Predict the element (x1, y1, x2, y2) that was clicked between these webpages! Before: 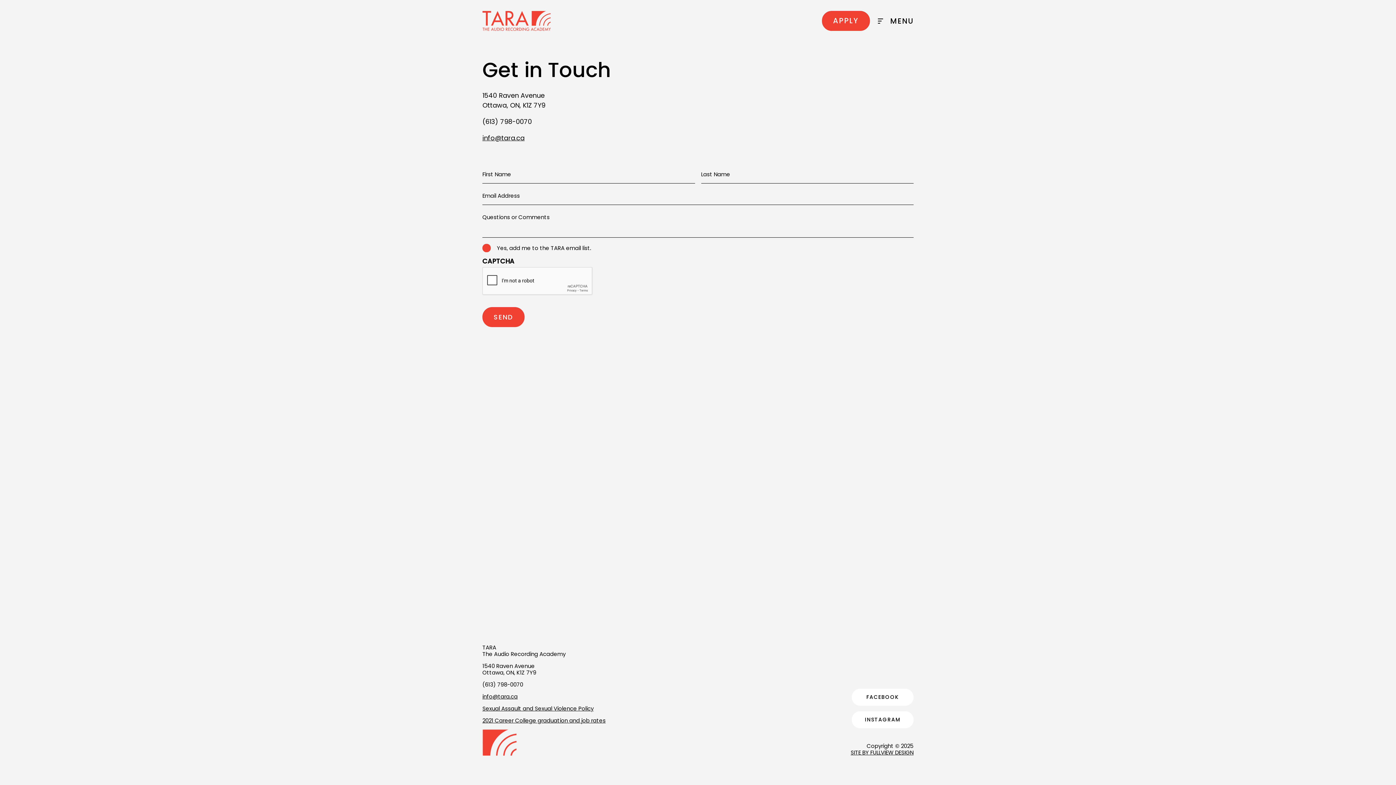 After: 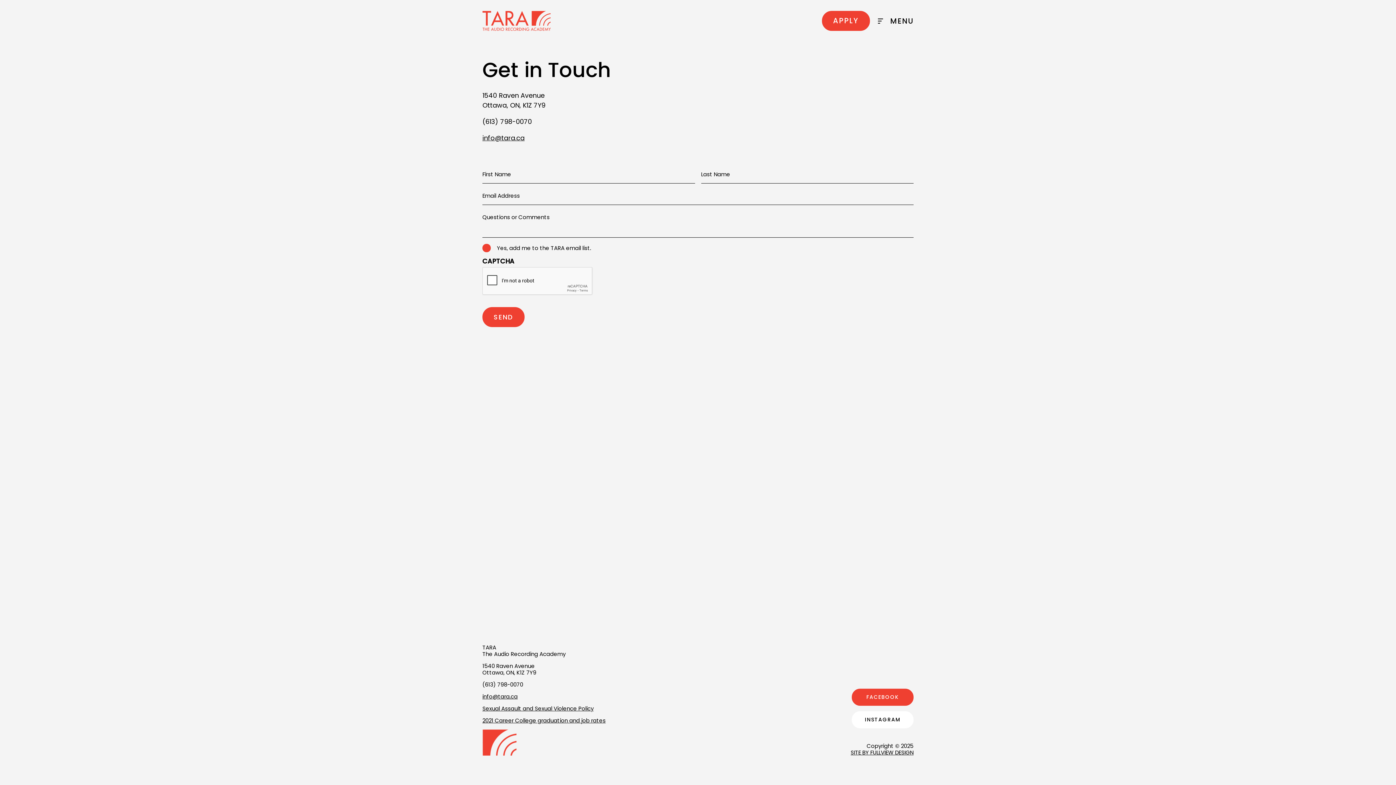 Action: label: FACEBOOK bbox: (852, 689, 913, 706)